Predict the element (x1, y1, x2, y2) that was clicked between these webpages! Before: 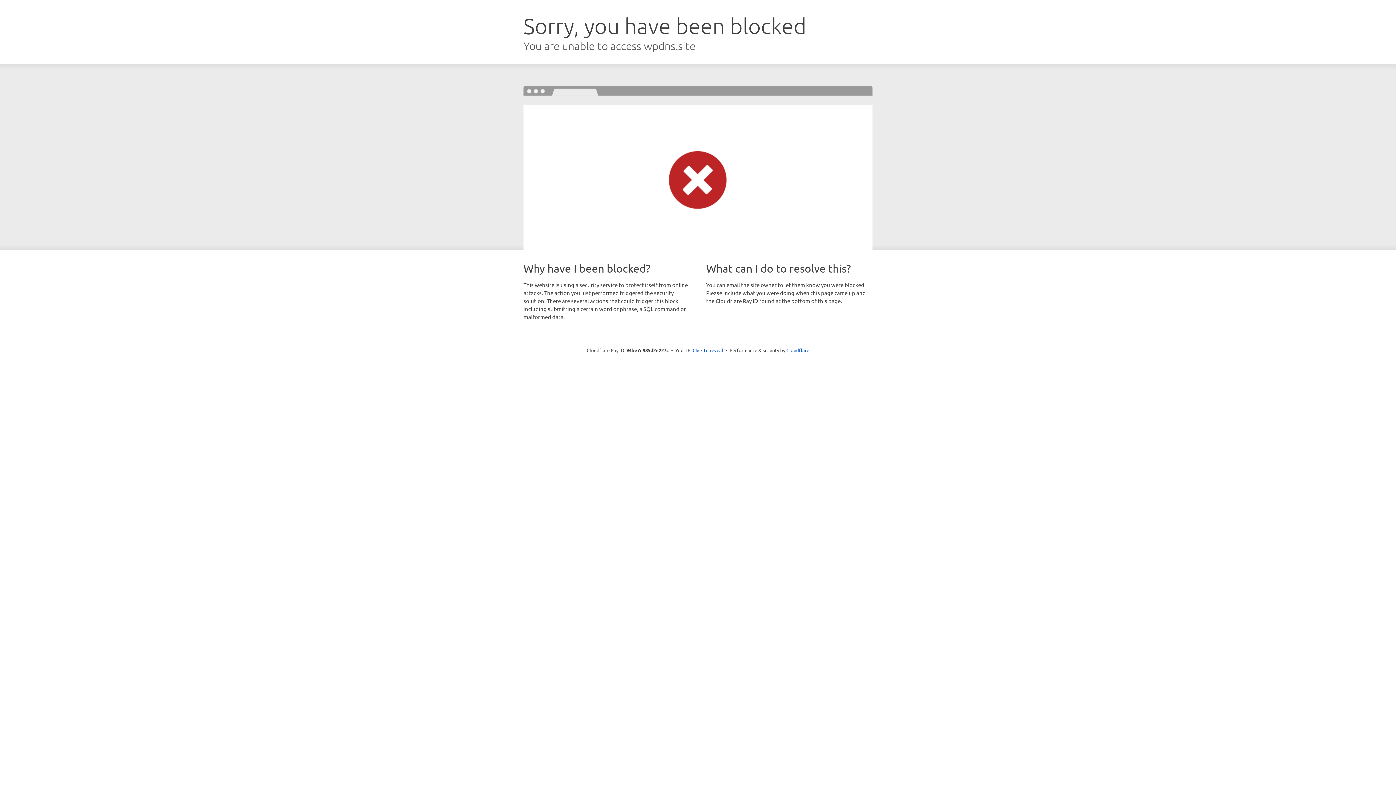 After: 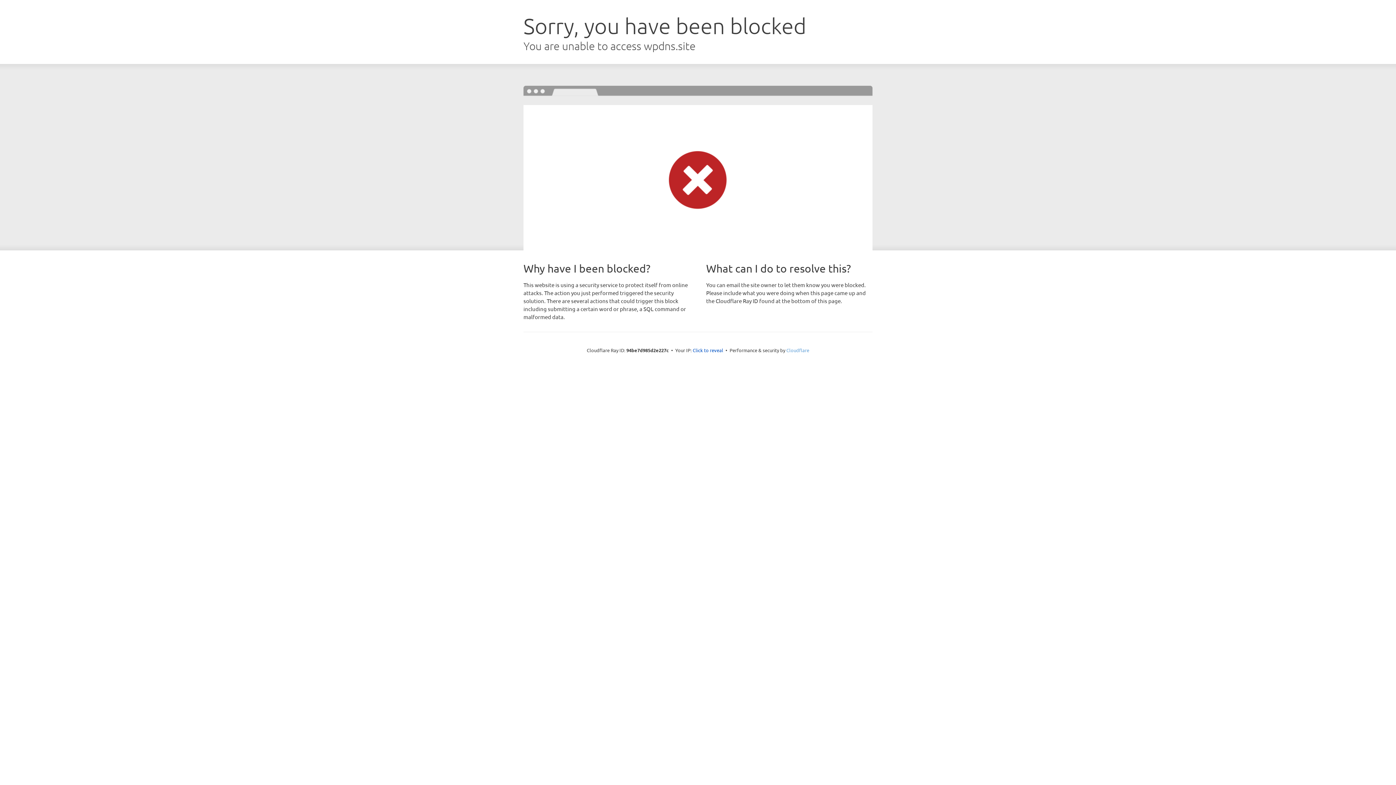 Action: bbox: (786, 347, 809, 353) label: Cloudflare